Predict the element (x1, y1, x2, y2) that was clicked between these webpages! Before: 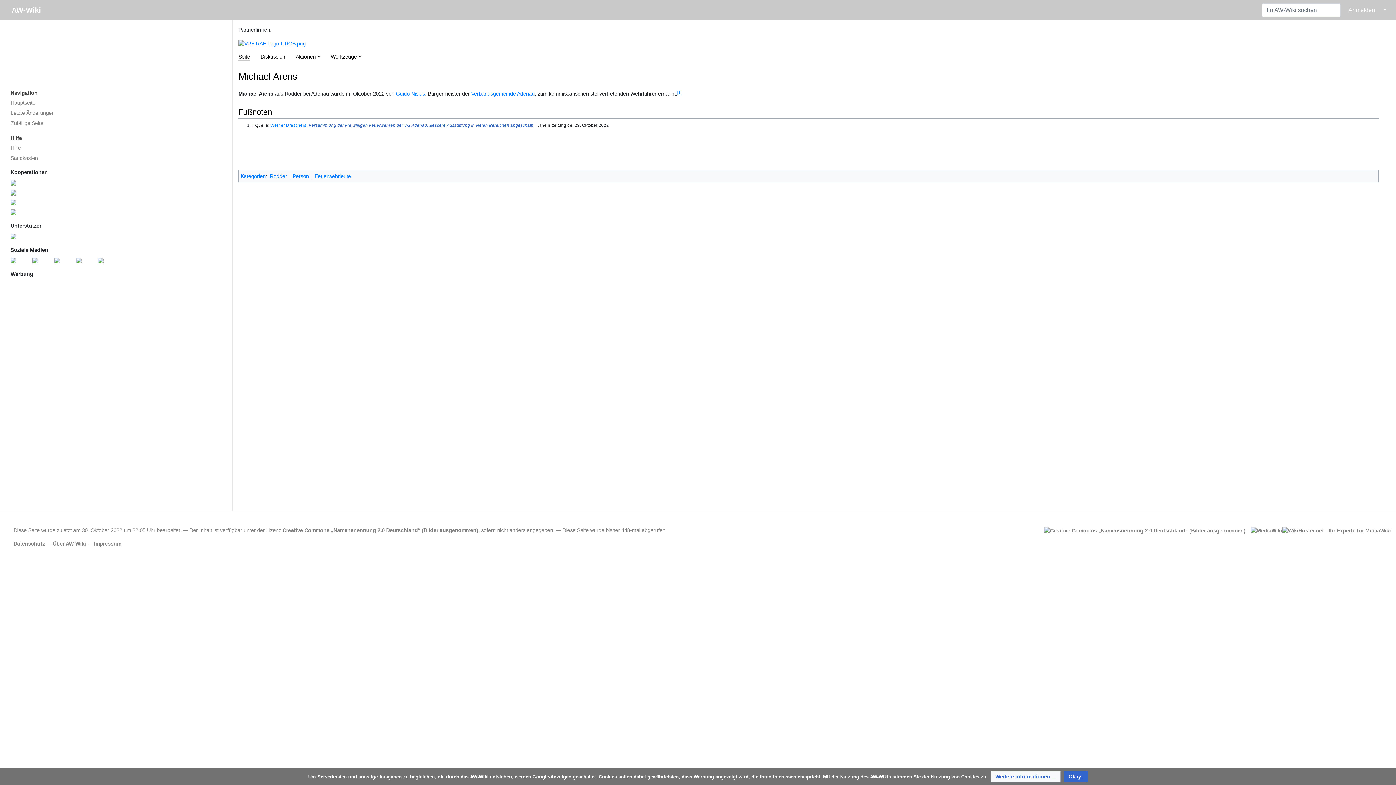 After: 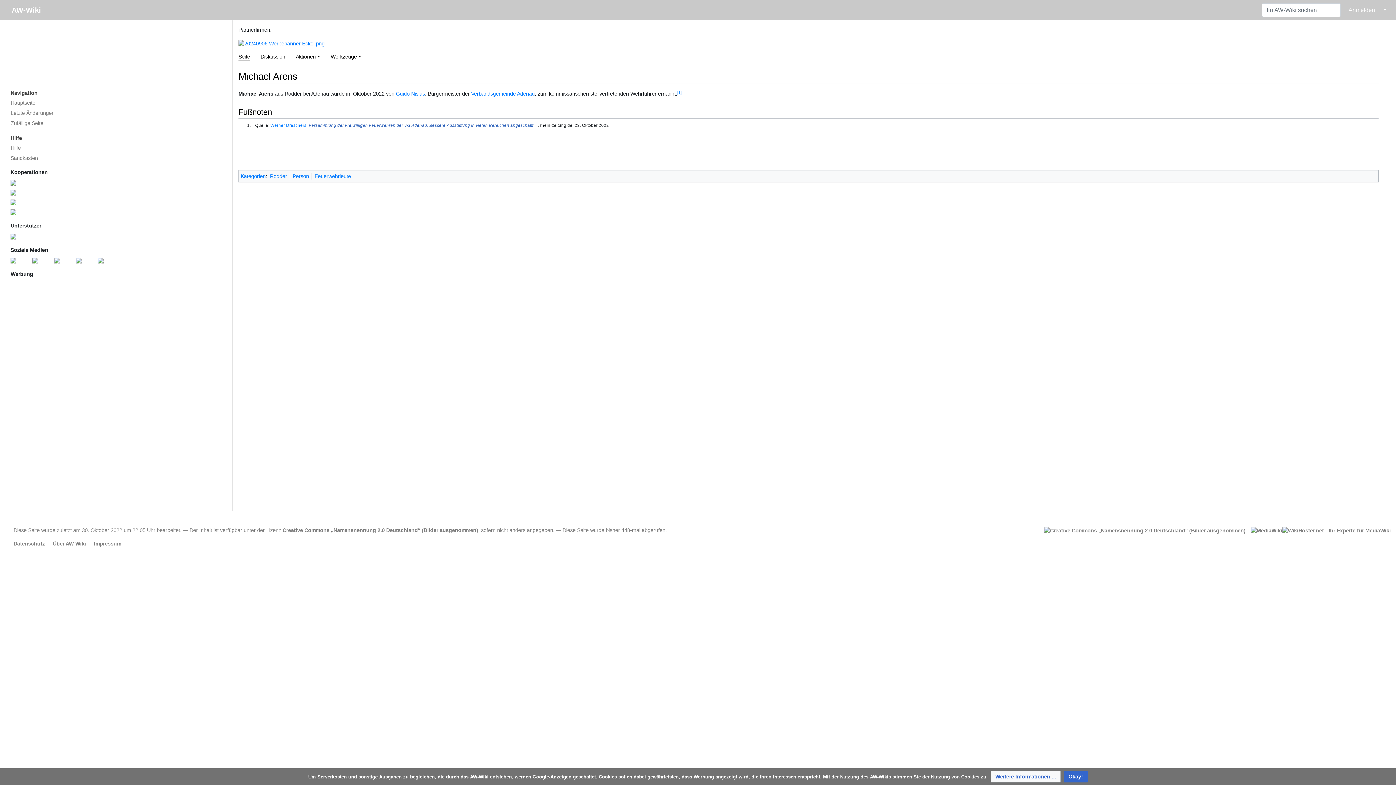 Action: bbox: (1198, 39, 1367, 47)